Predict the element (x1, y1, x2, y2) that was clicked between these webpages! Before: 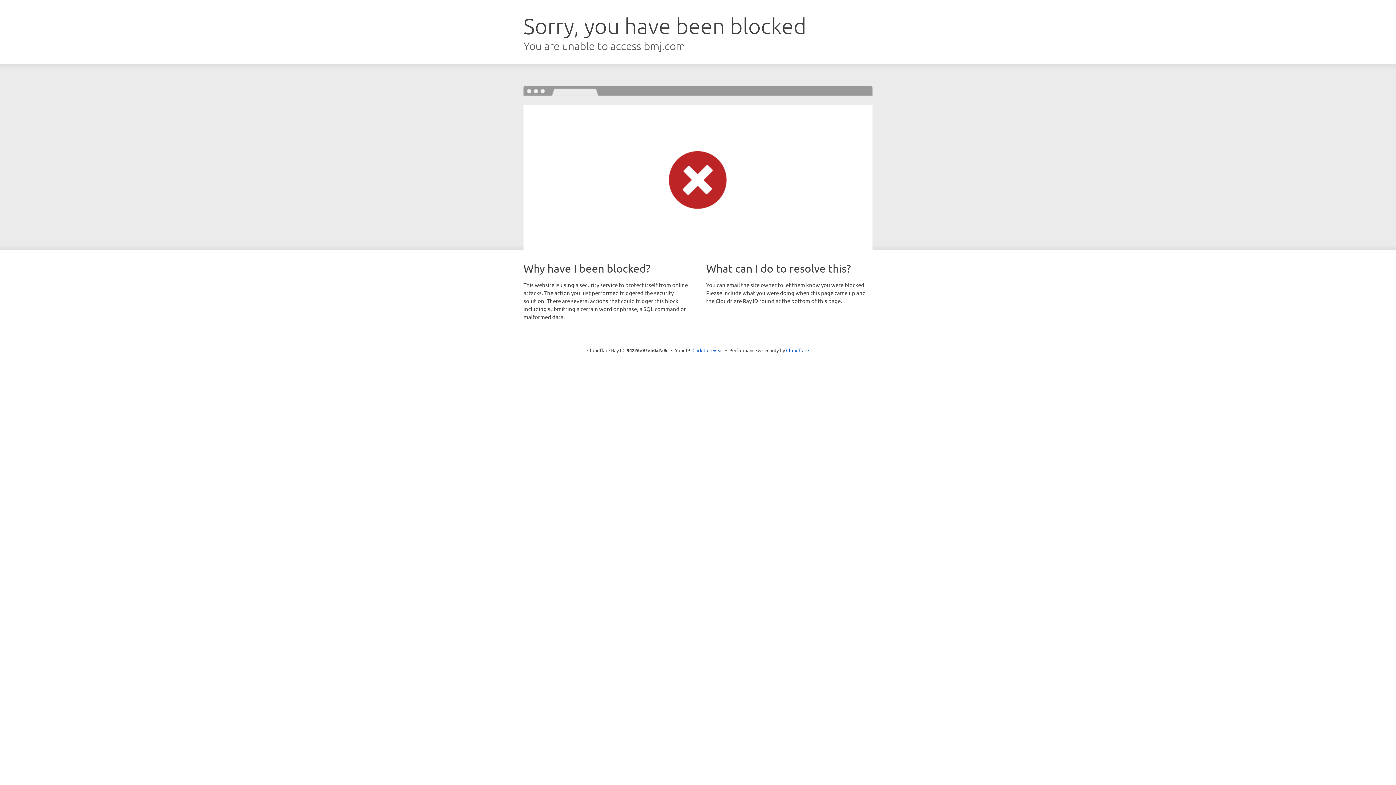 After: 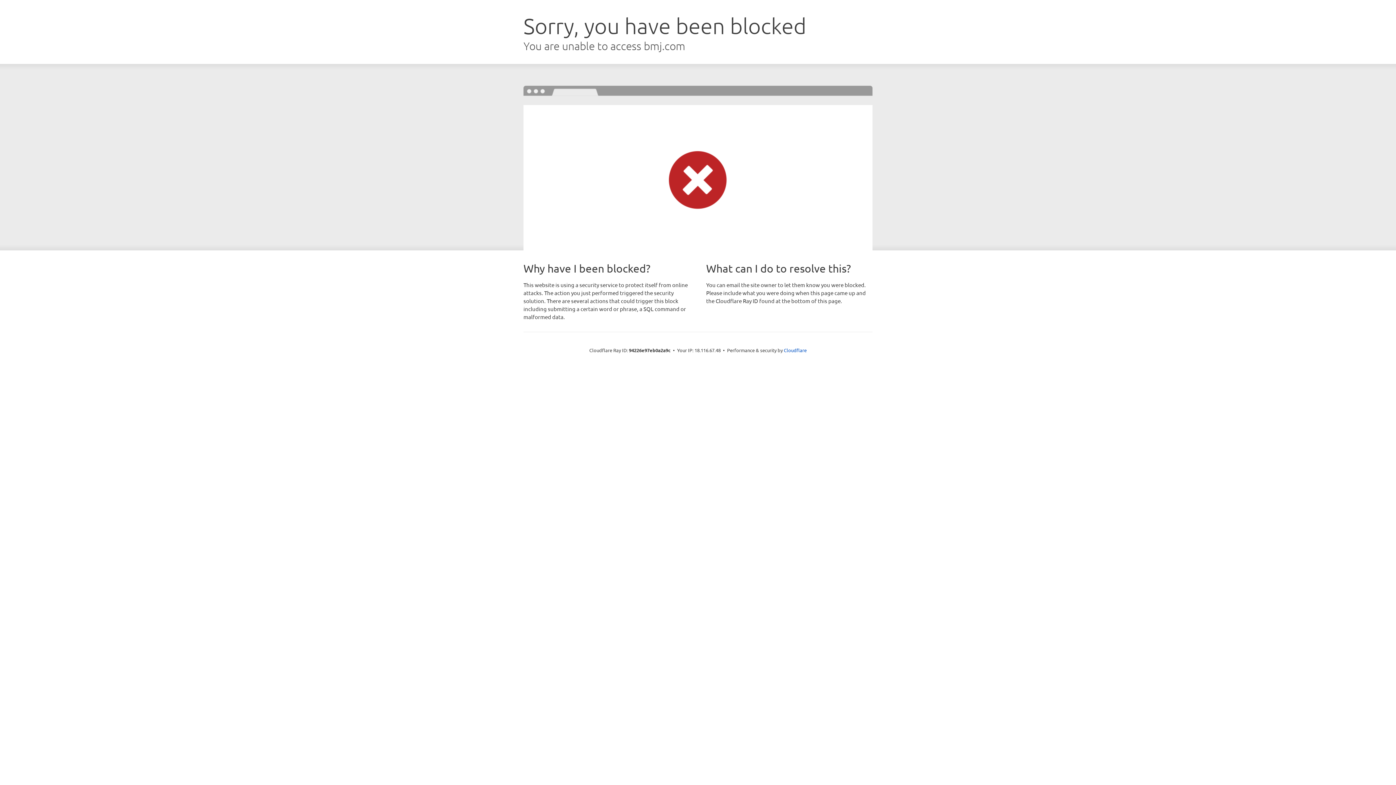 Action: label: Click to reveal bbox: (692, 346, 723, 353)